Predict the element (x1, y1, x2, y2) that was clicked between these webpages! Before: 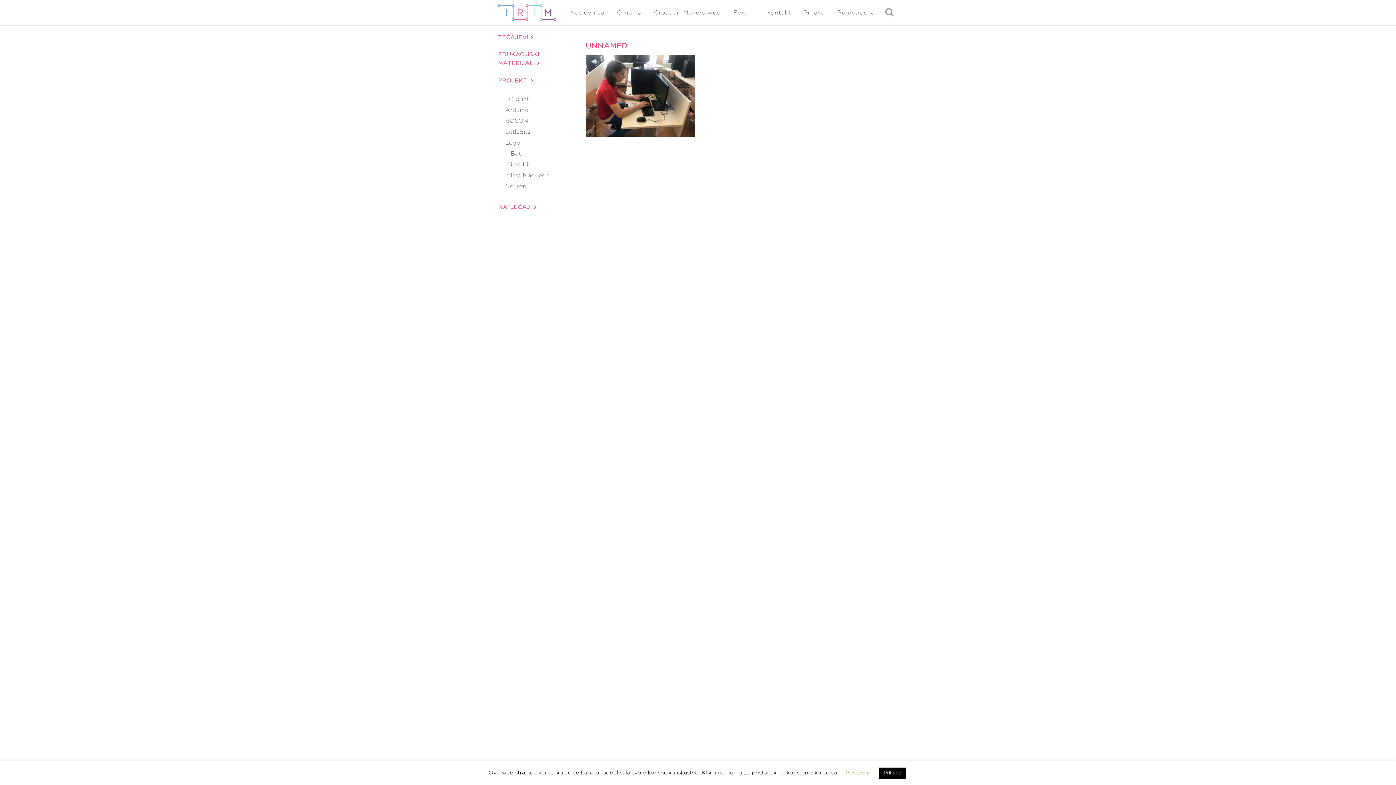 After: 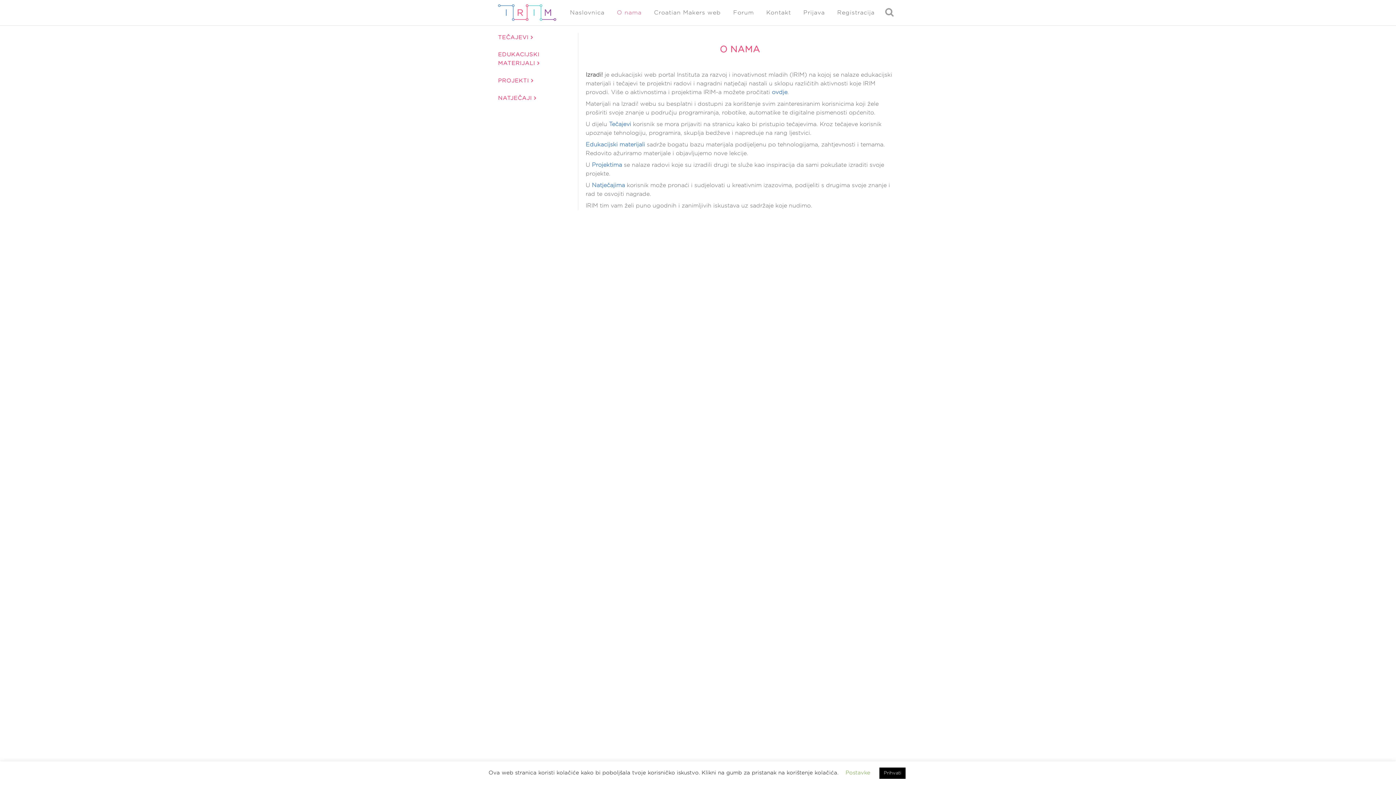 Action: bbox: (610, 0, 648, 25) label: O nama